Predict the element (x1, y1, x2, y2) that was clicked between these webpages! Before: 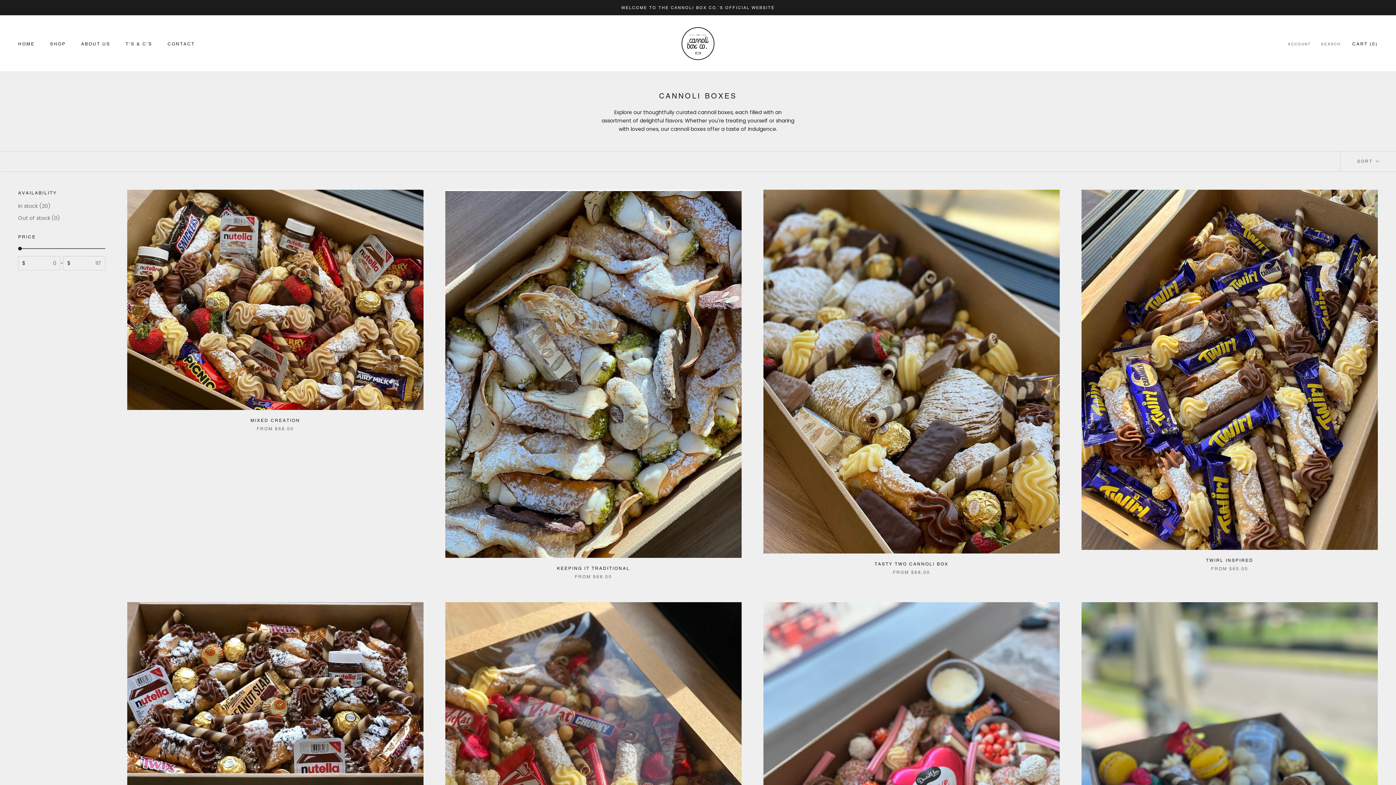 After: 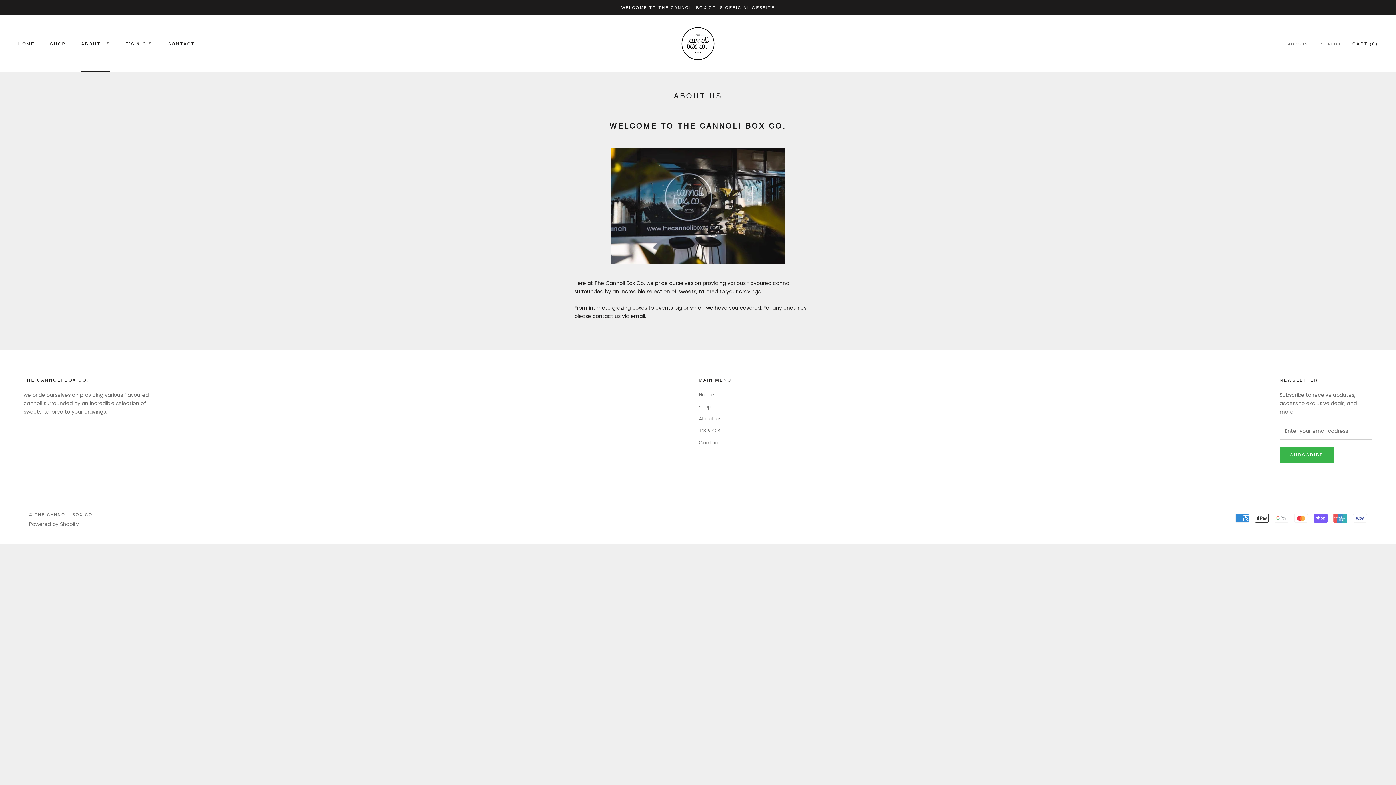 Action: label: ABOUT US
ABOUT US bbox: (81, 41, 110, 46)